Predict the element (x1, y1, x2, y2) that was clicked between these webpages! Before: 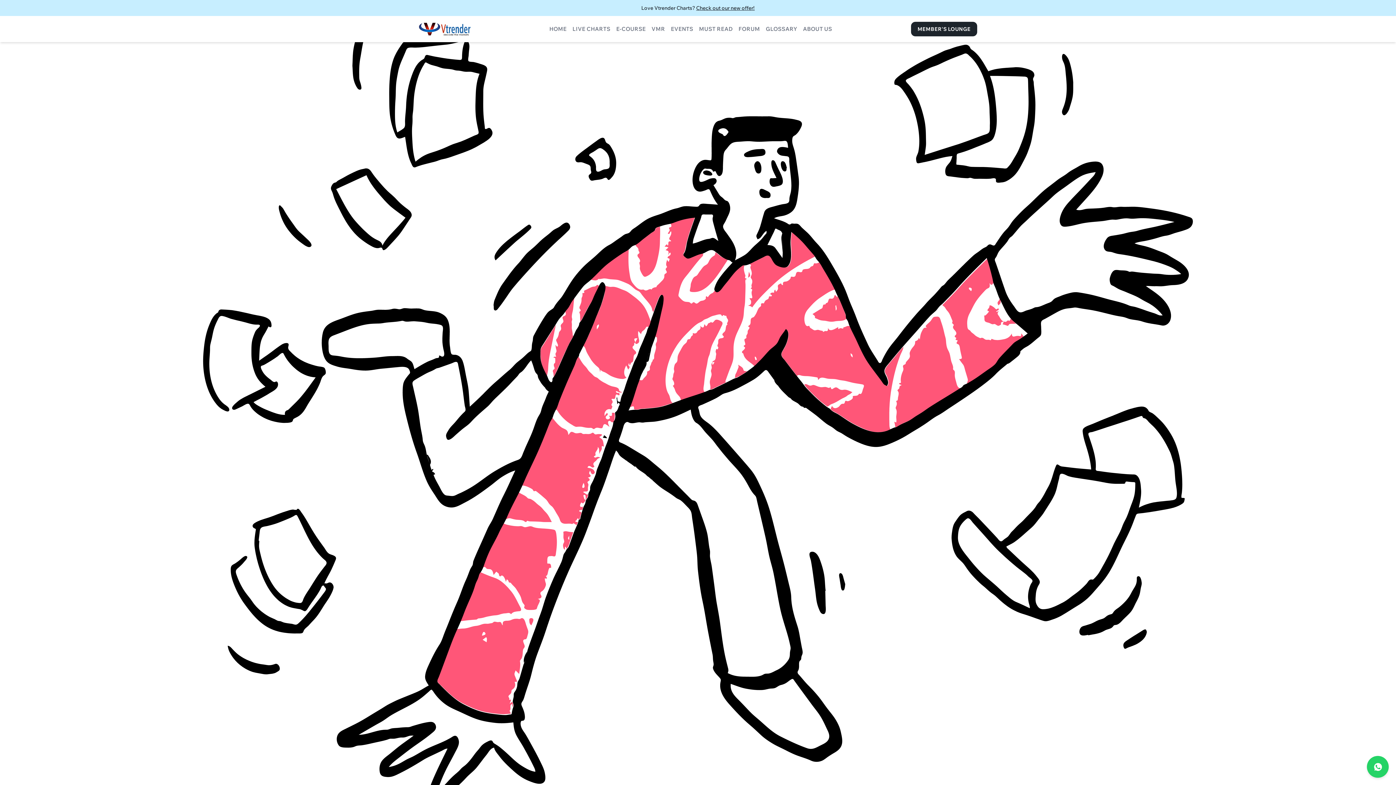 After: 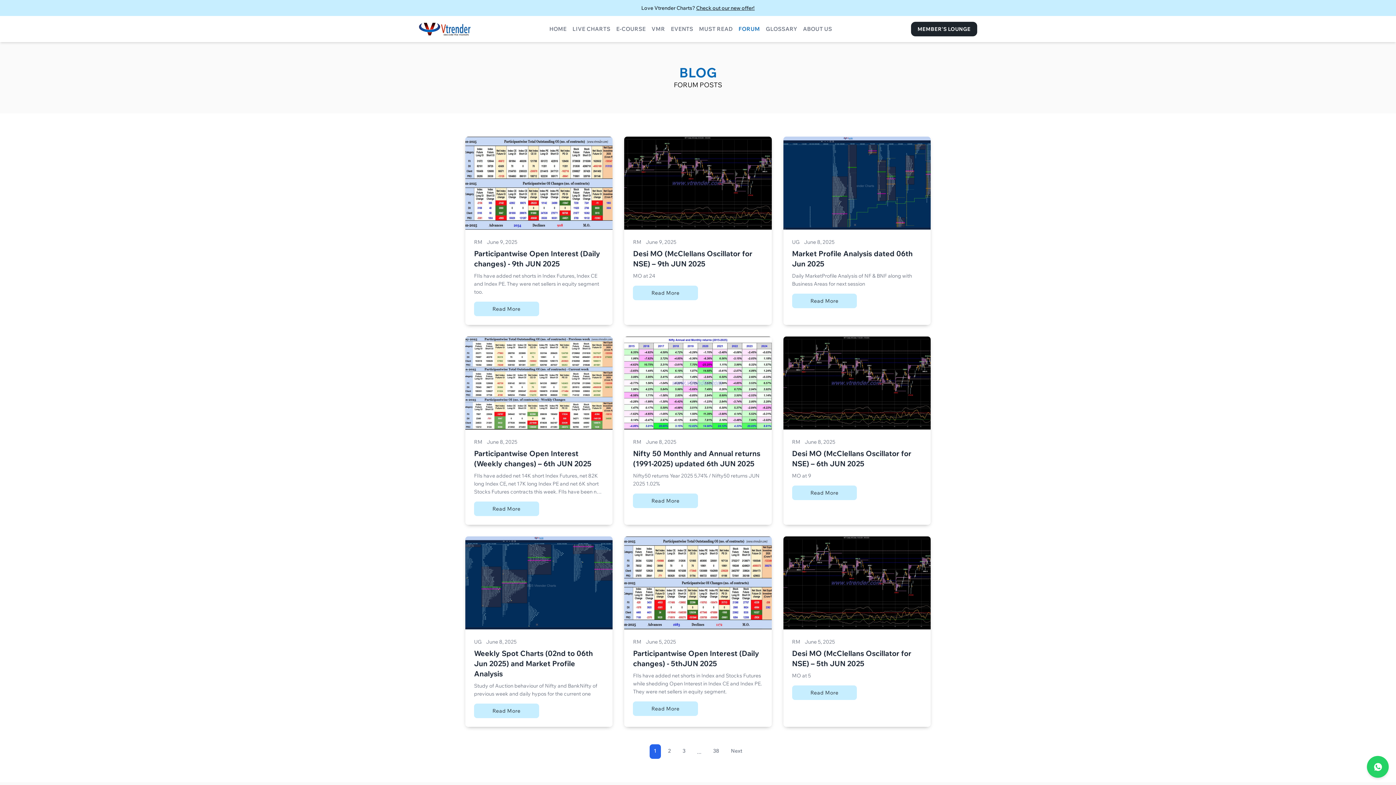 Action: bbox: (738, 25, 760, 33) label: FORUM